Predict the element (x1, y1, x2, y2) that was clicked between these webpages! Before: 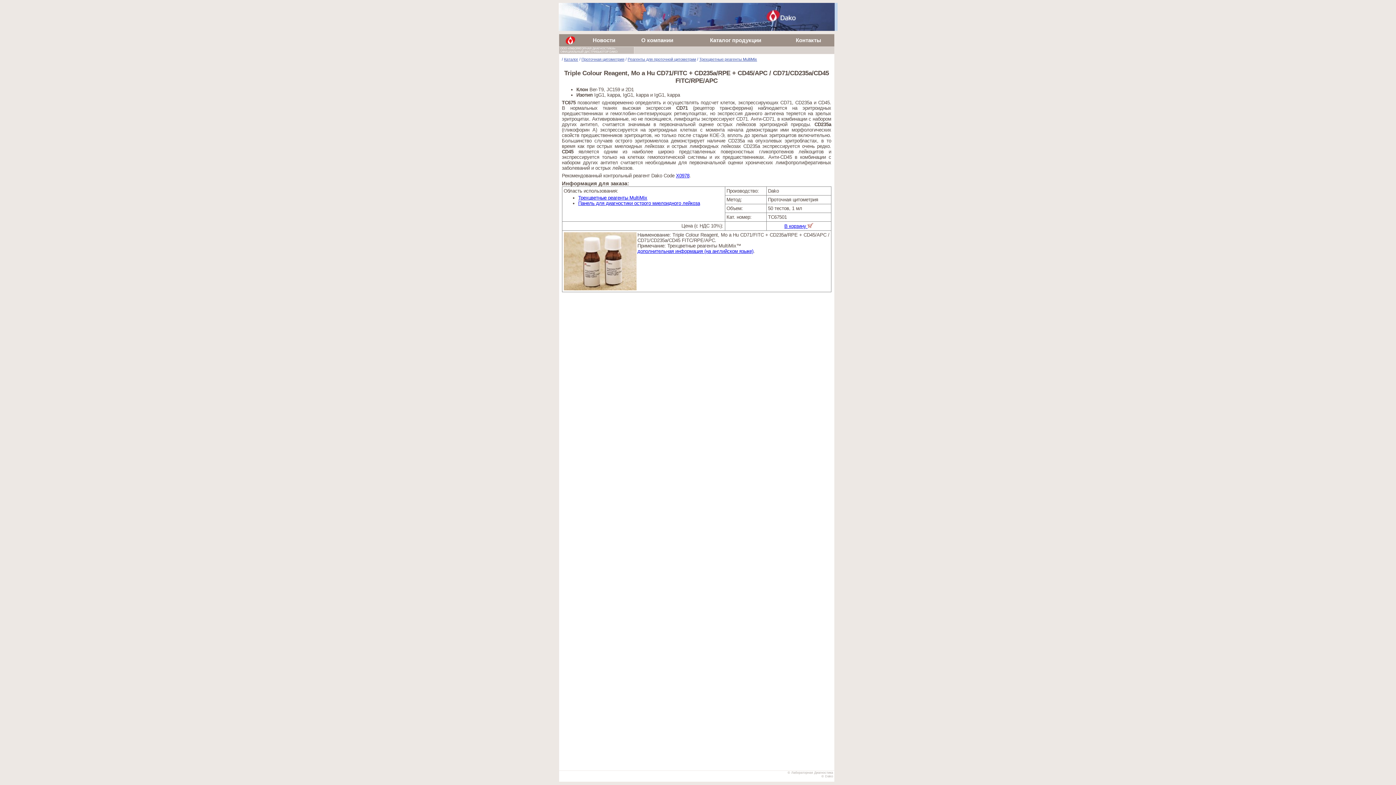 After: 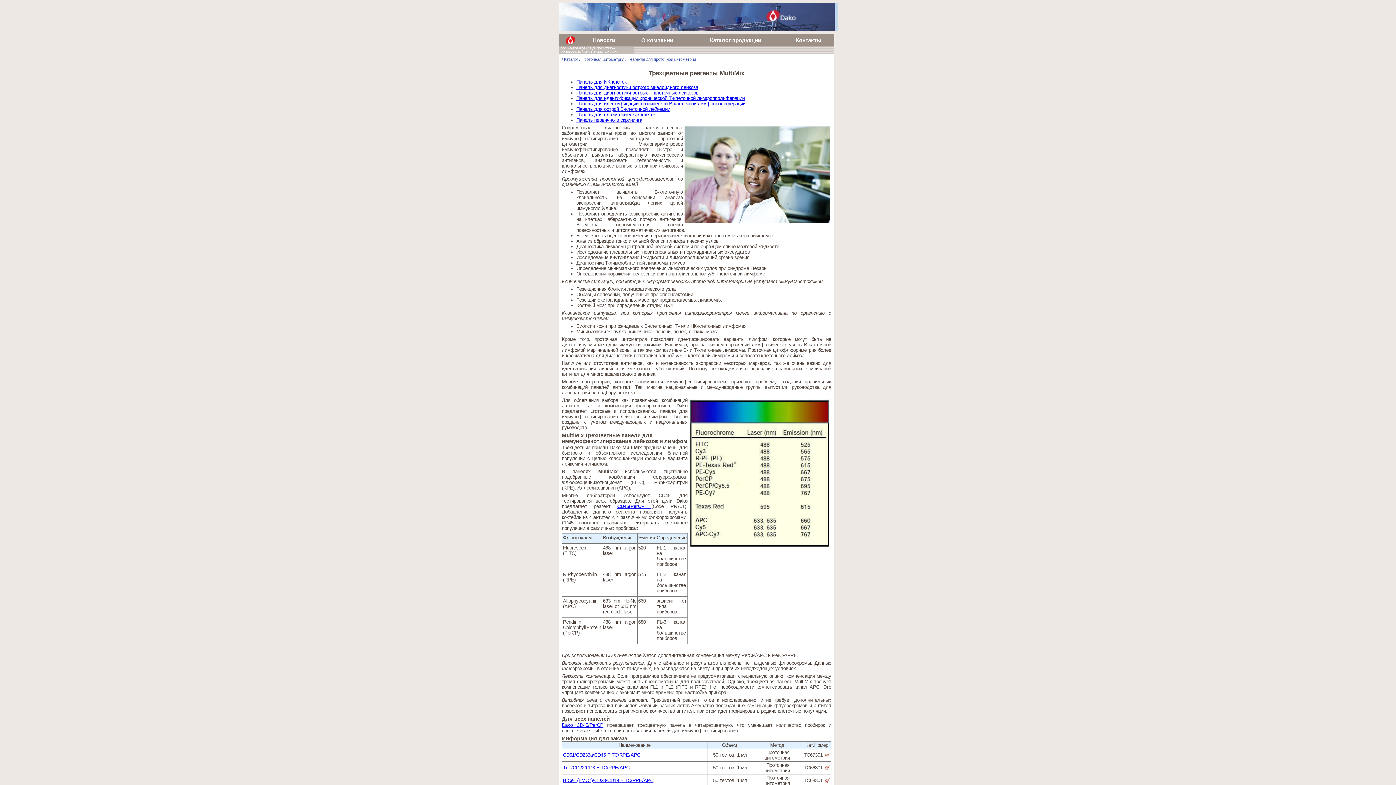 Action: label: Трехцветные реагенты MultiMix bbox: (699, 57, 757, 61)